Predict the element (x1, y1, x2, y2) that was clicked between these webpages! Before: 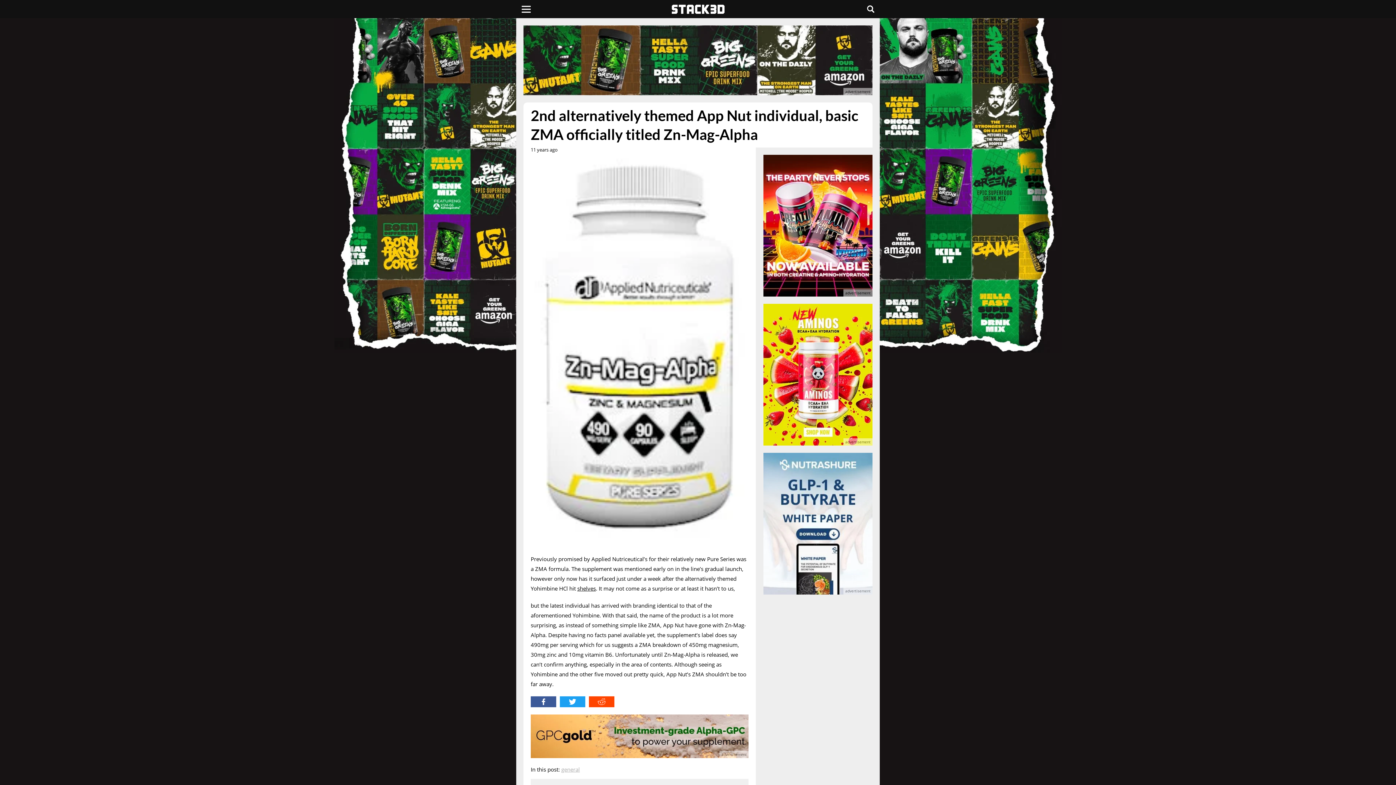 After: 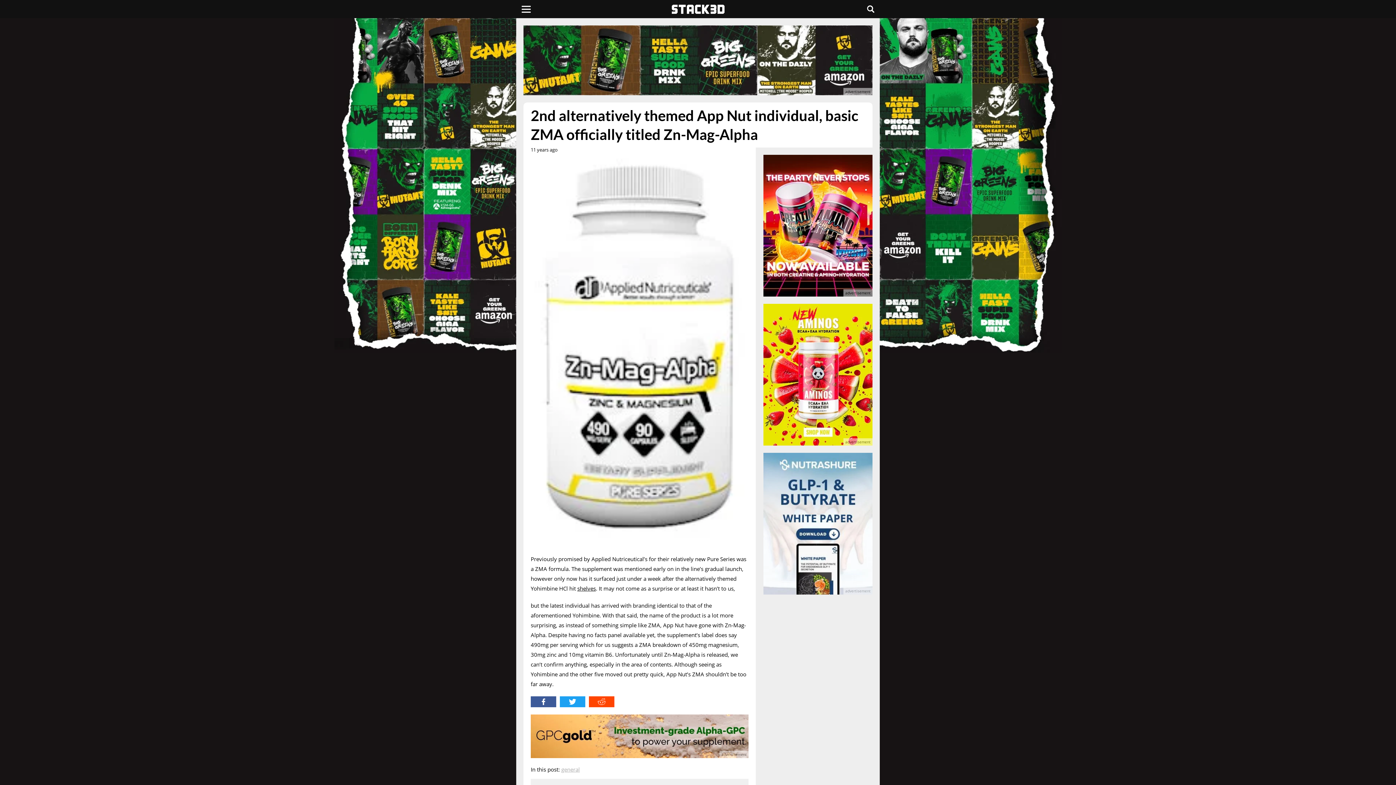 Action: label: advertisement bbox: (763, 453, 872, 594)